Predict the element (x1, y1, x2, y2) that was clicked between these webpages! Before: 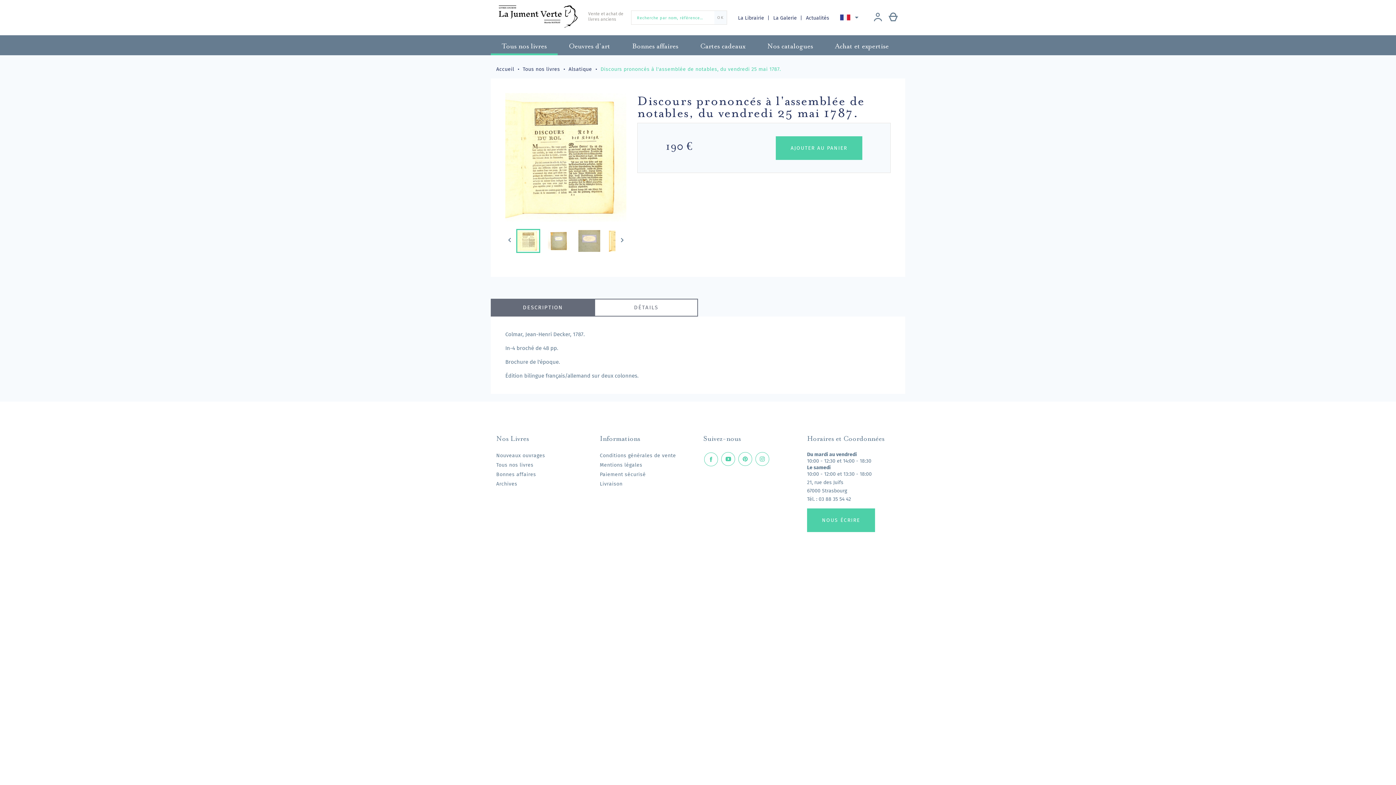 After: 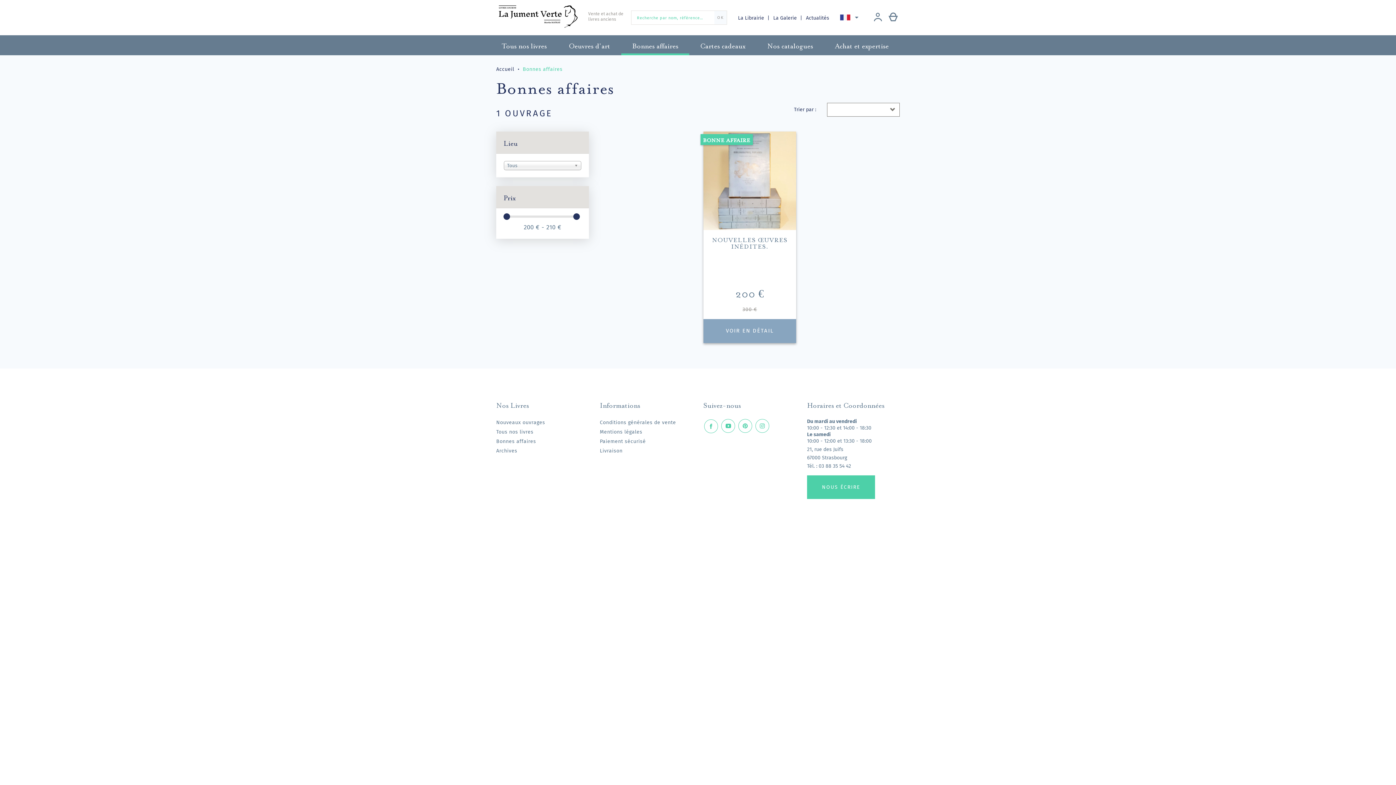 Action: bbox: (621, 35, 689, 55) label: Bonnes affaires